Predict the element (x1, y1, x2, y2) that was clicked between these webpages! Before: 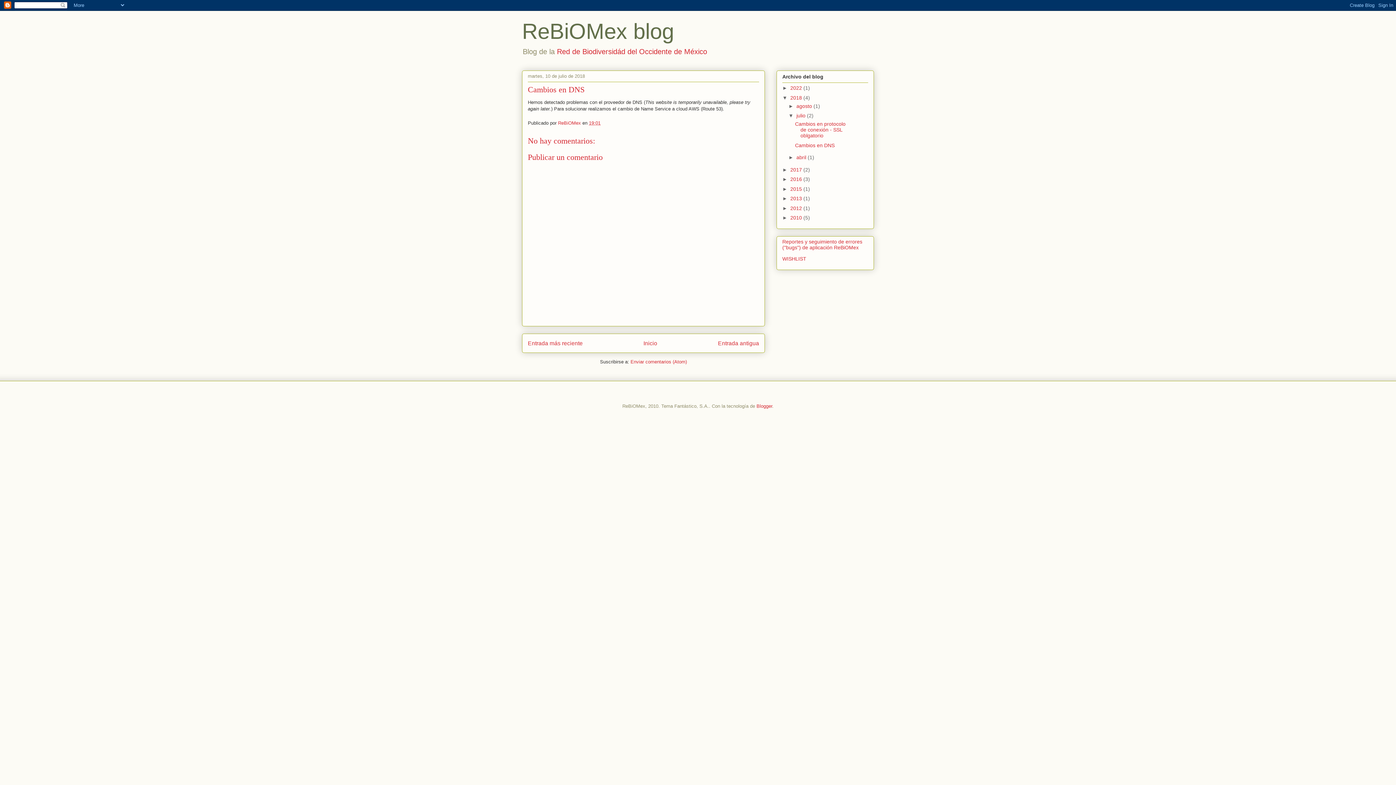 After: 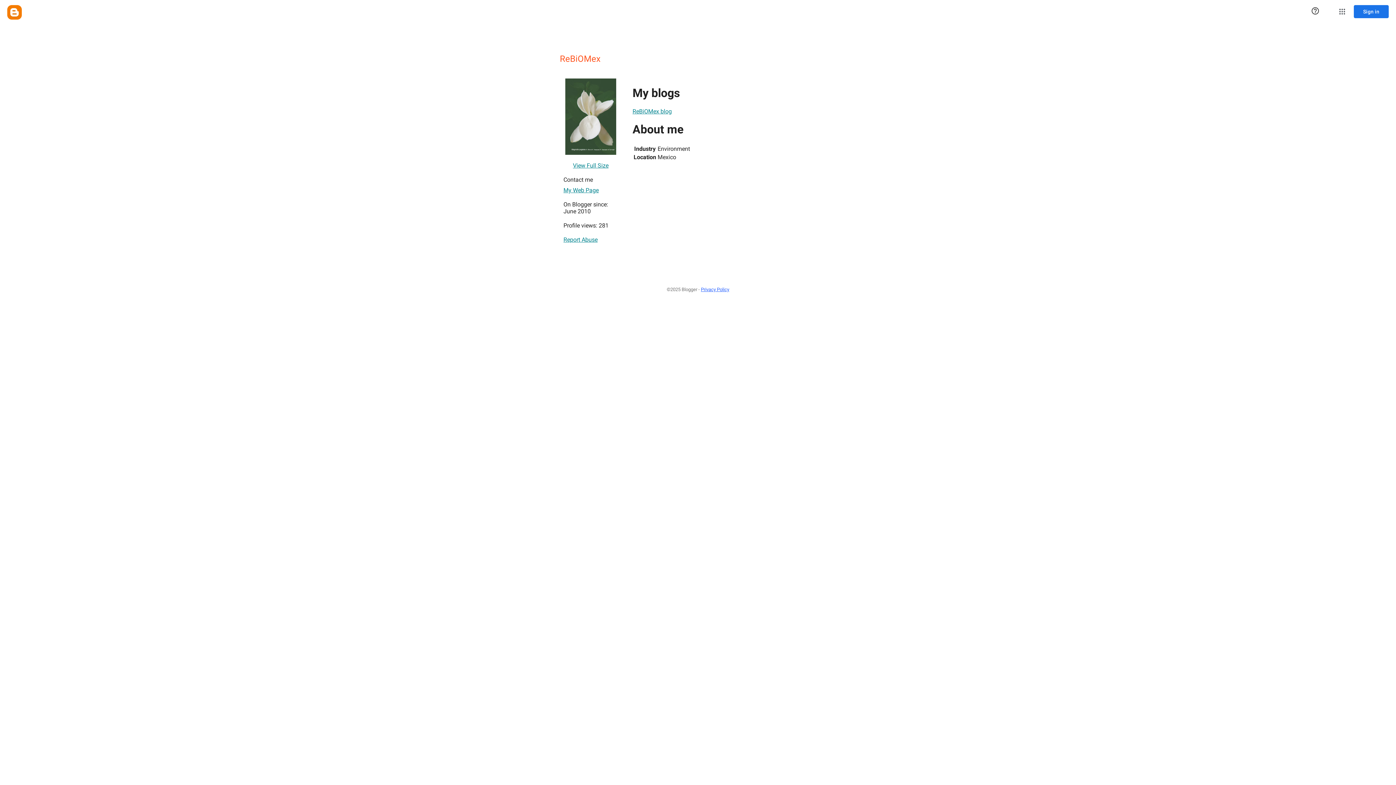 Action: label: ReBiOMex  bbox: (558, 120, 582, 125)